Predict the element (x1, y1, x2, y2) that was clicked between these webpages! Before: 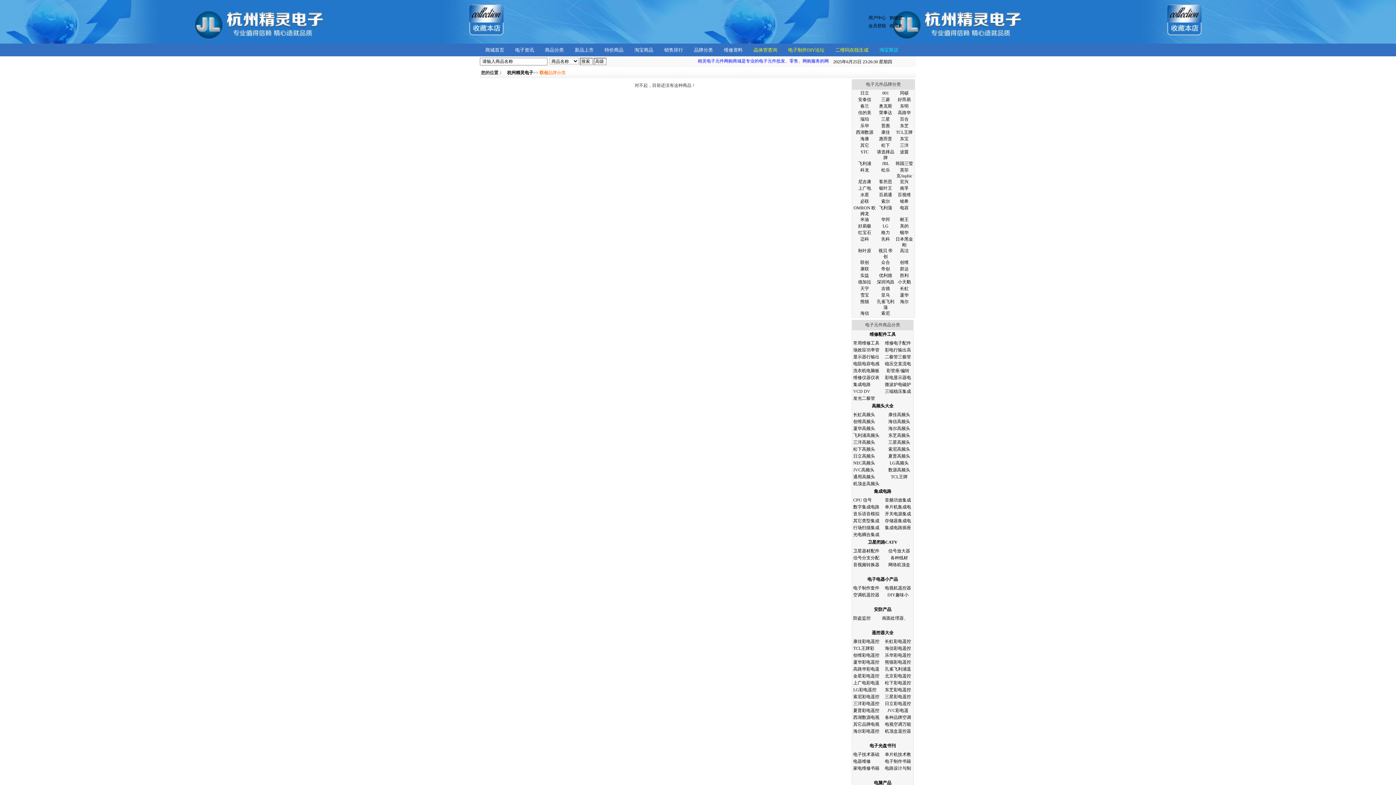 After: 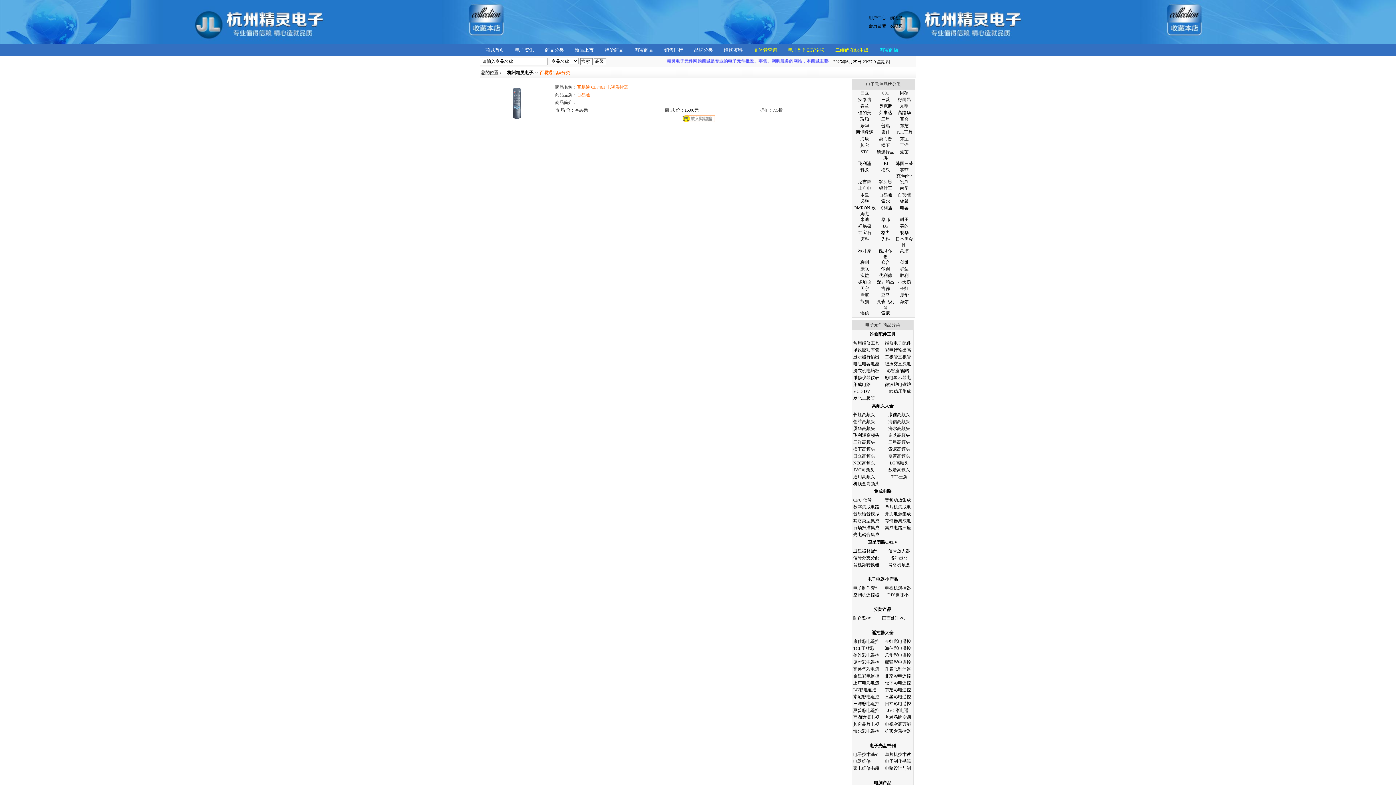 Action: label: 百易通 bbox: (879, 192, 892, 197)